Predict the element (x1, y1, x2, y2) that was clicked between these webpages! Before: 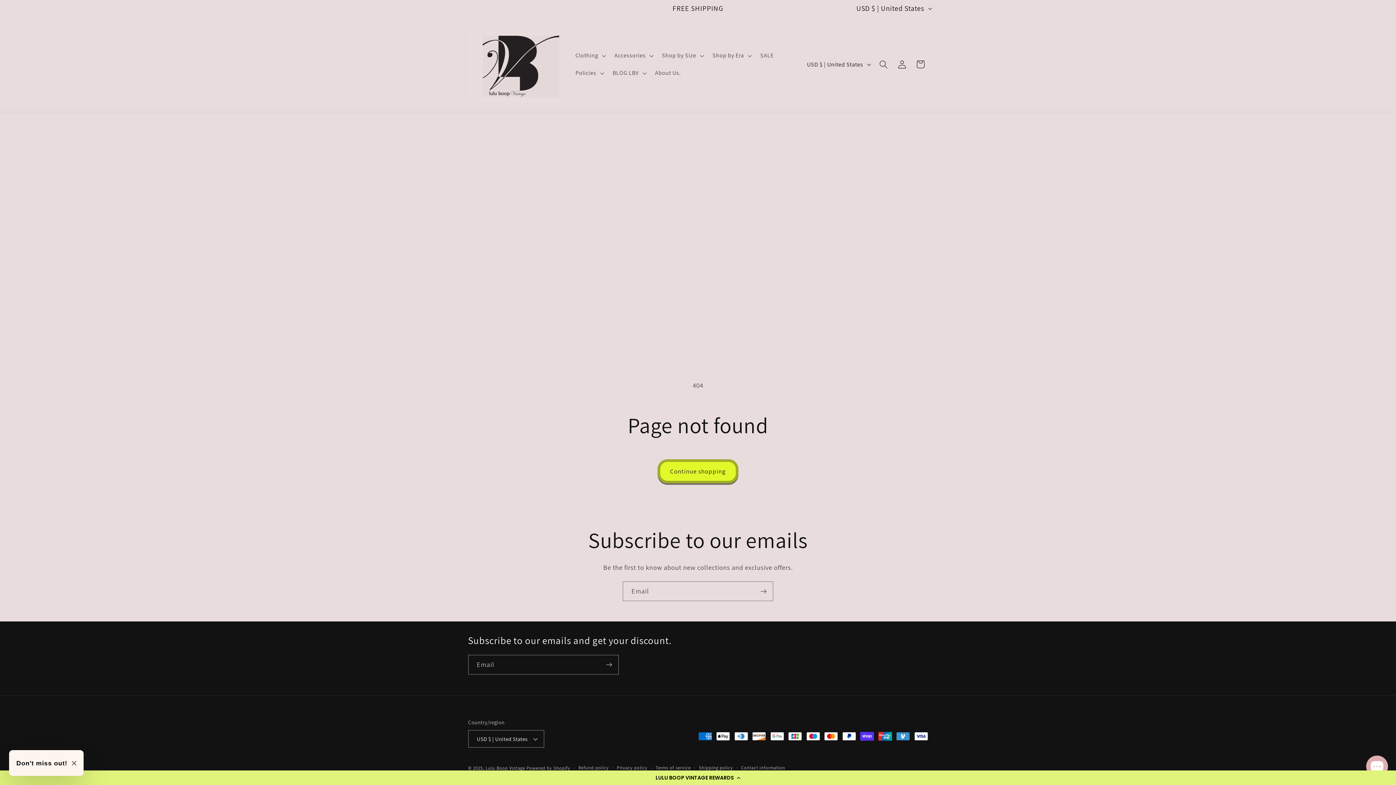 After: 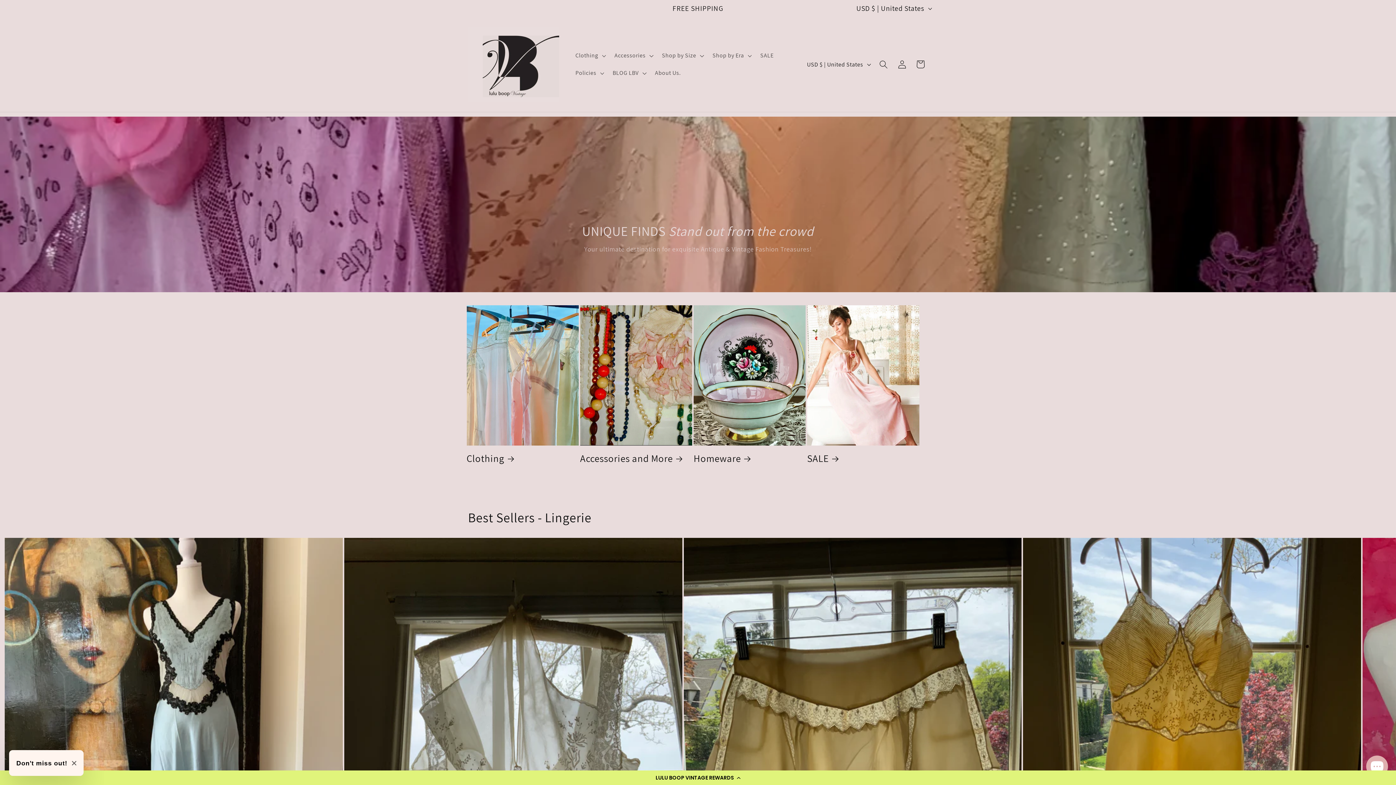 Action: bbox: (465, 24, 562, 104)